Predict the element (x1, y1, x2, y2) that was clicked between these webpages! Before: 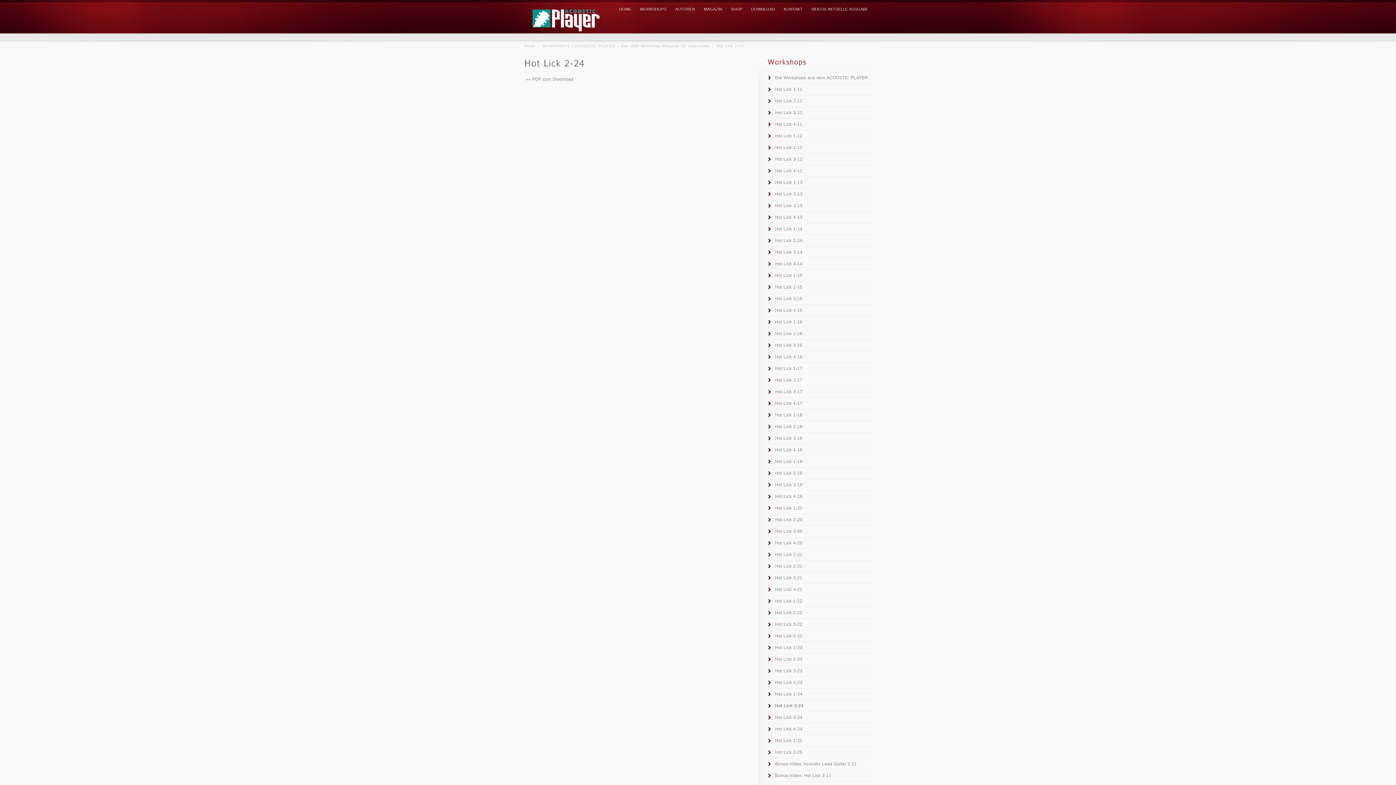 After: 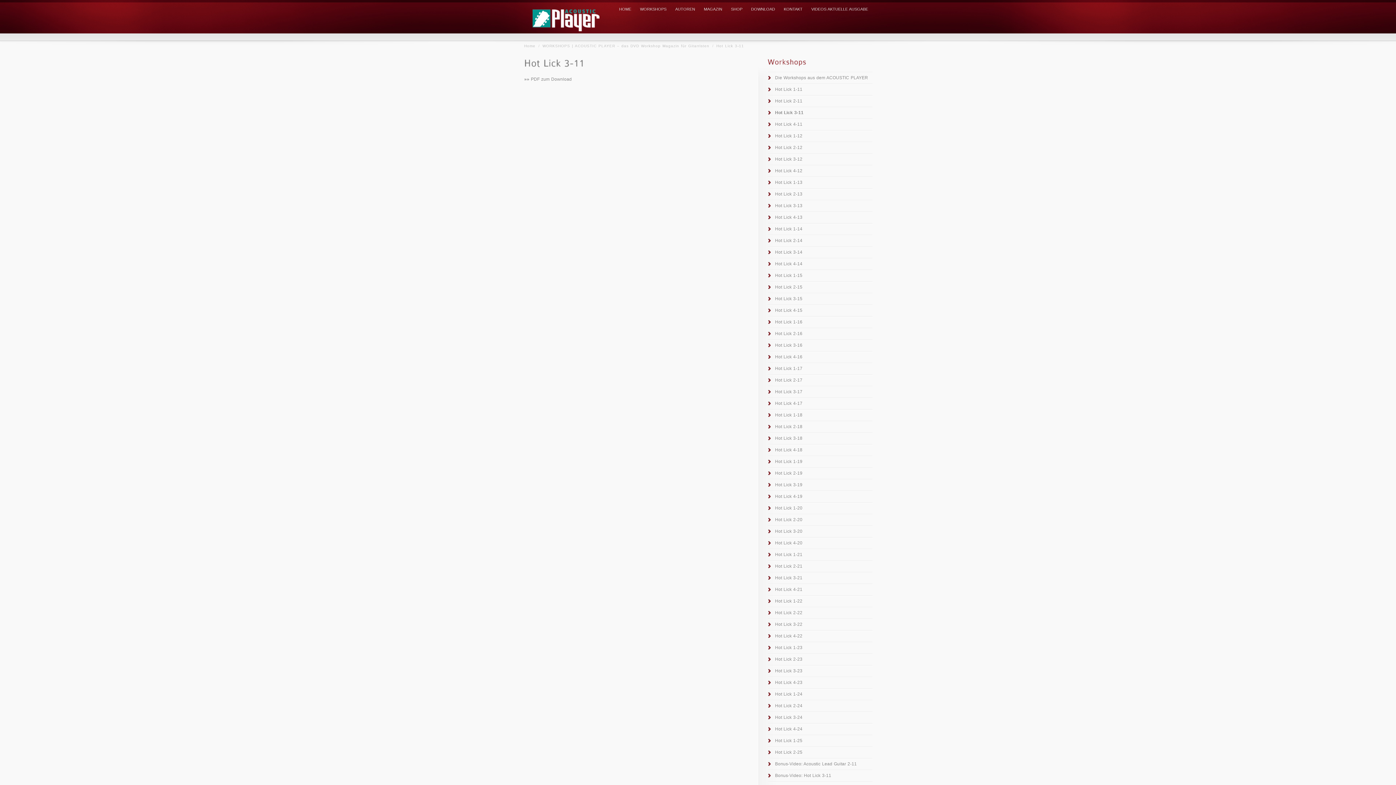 Action: bbox: (768, 107, 872, 119) label: Hot Lick 3-11